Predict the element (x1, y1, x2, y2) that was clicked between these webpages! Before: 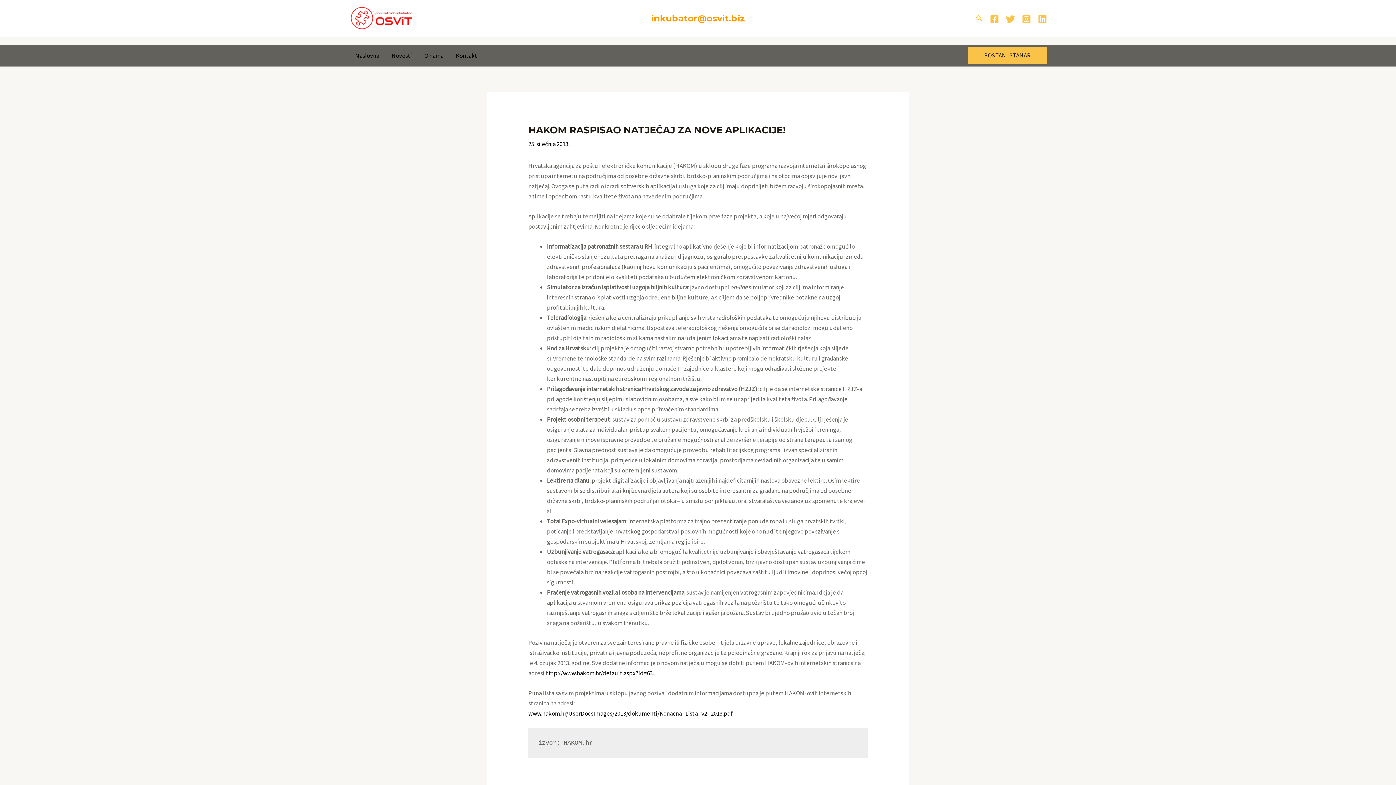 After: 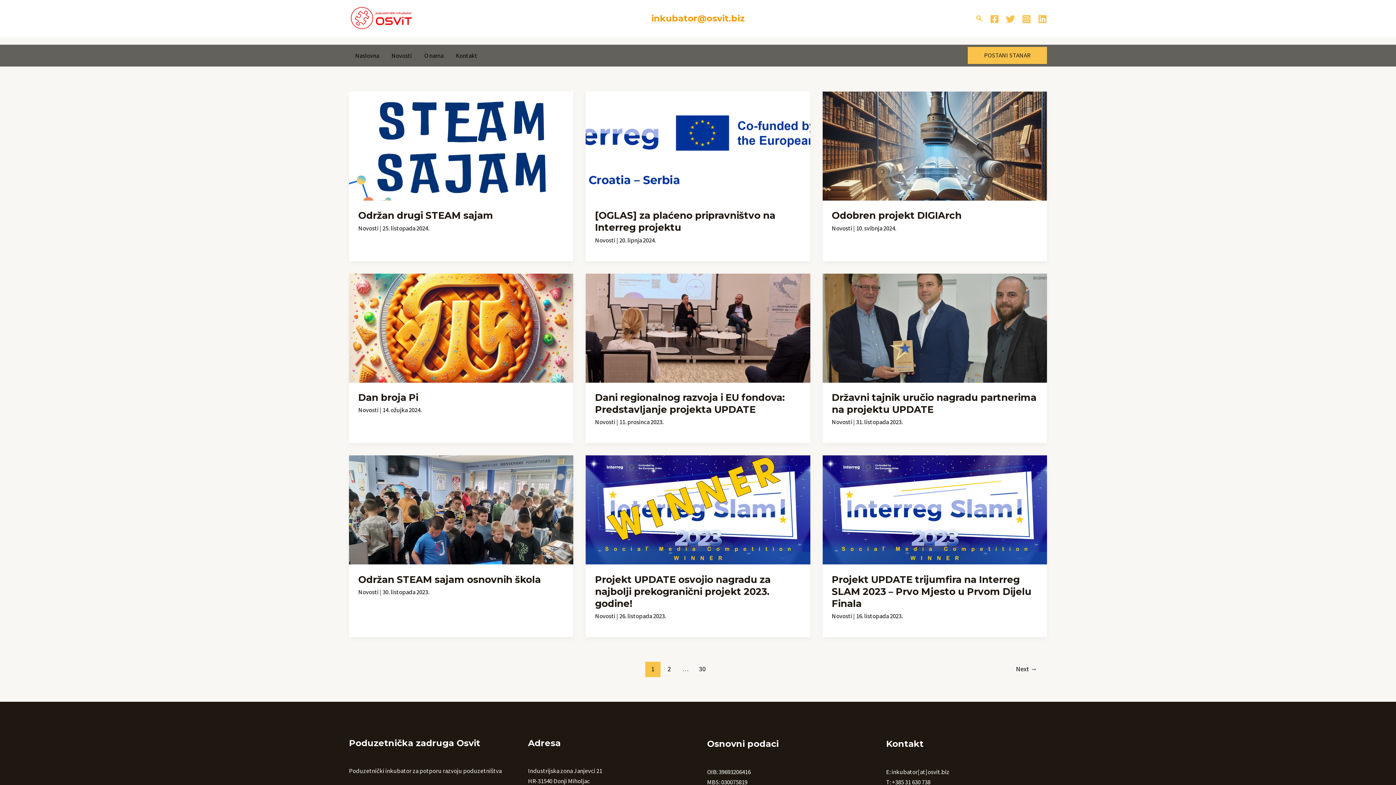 Action: bbox: (385, 44, 418, 66) label: Novosti